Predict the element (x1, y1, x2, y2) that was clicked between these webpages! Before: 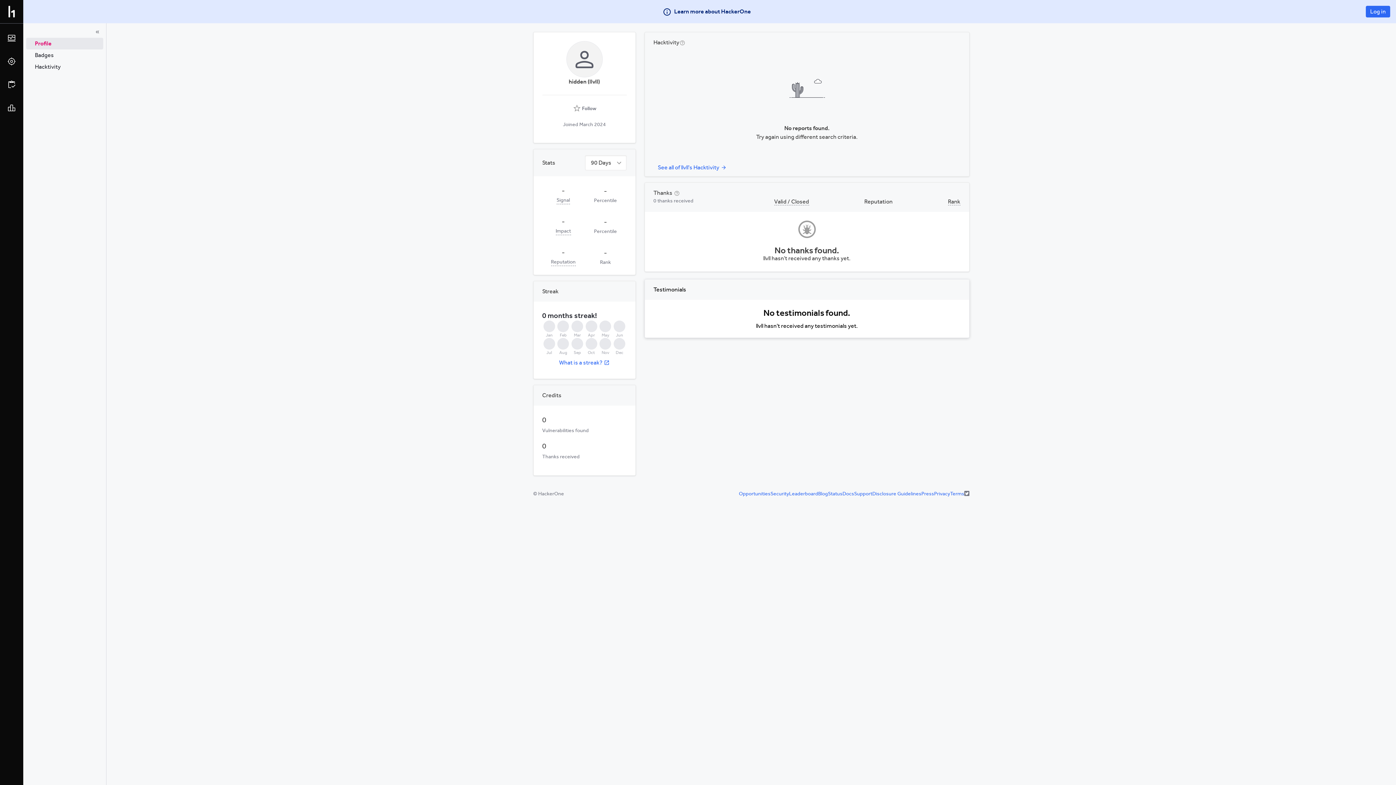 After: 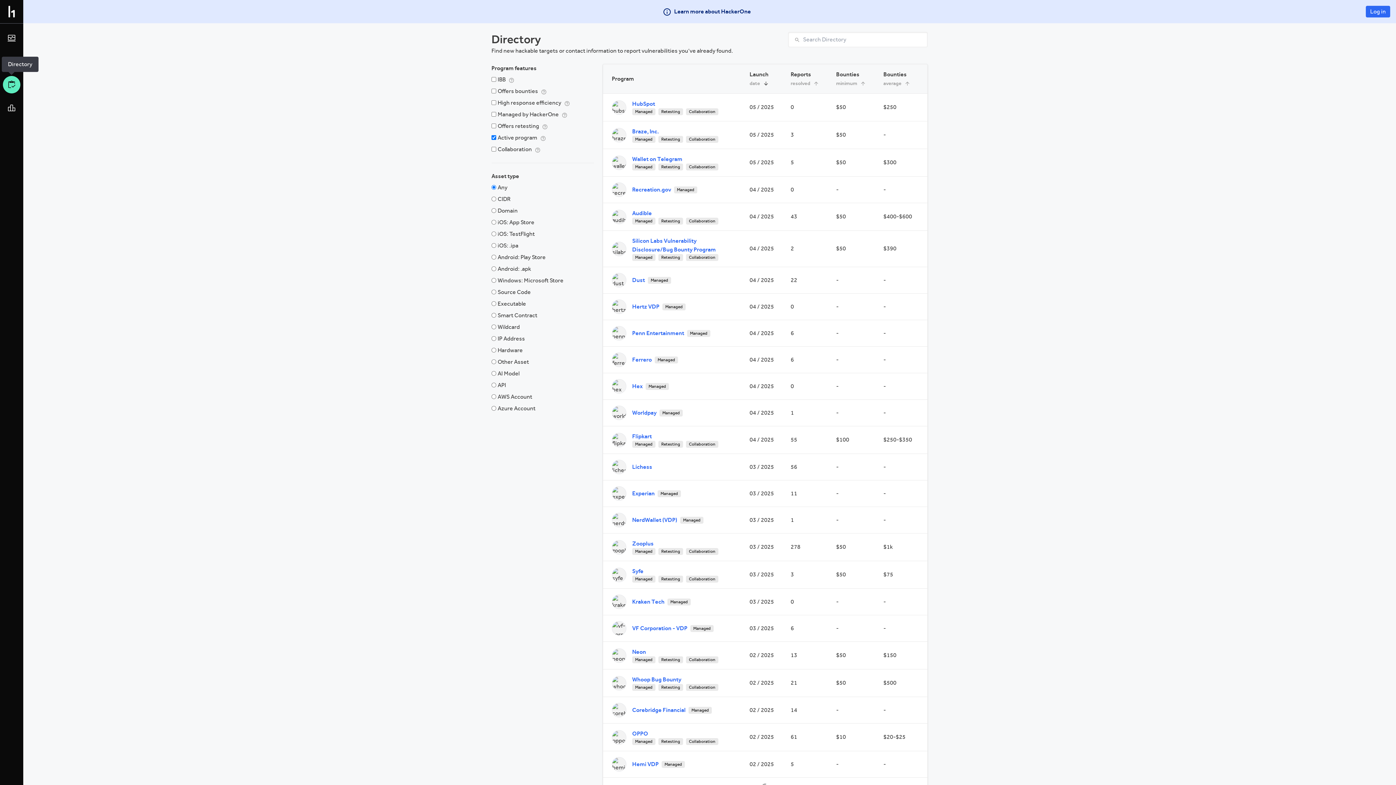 Action: bbox: (2, 76, 20, 93)